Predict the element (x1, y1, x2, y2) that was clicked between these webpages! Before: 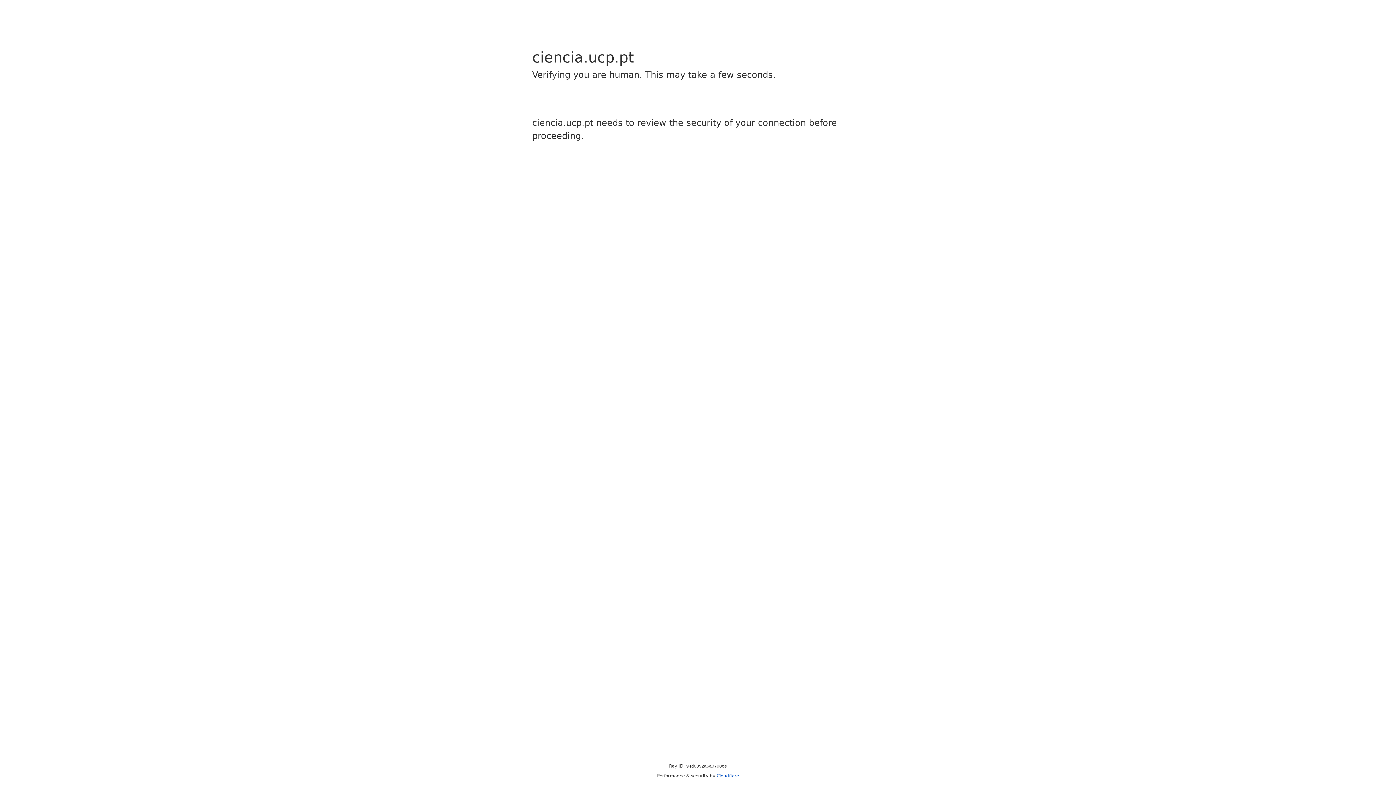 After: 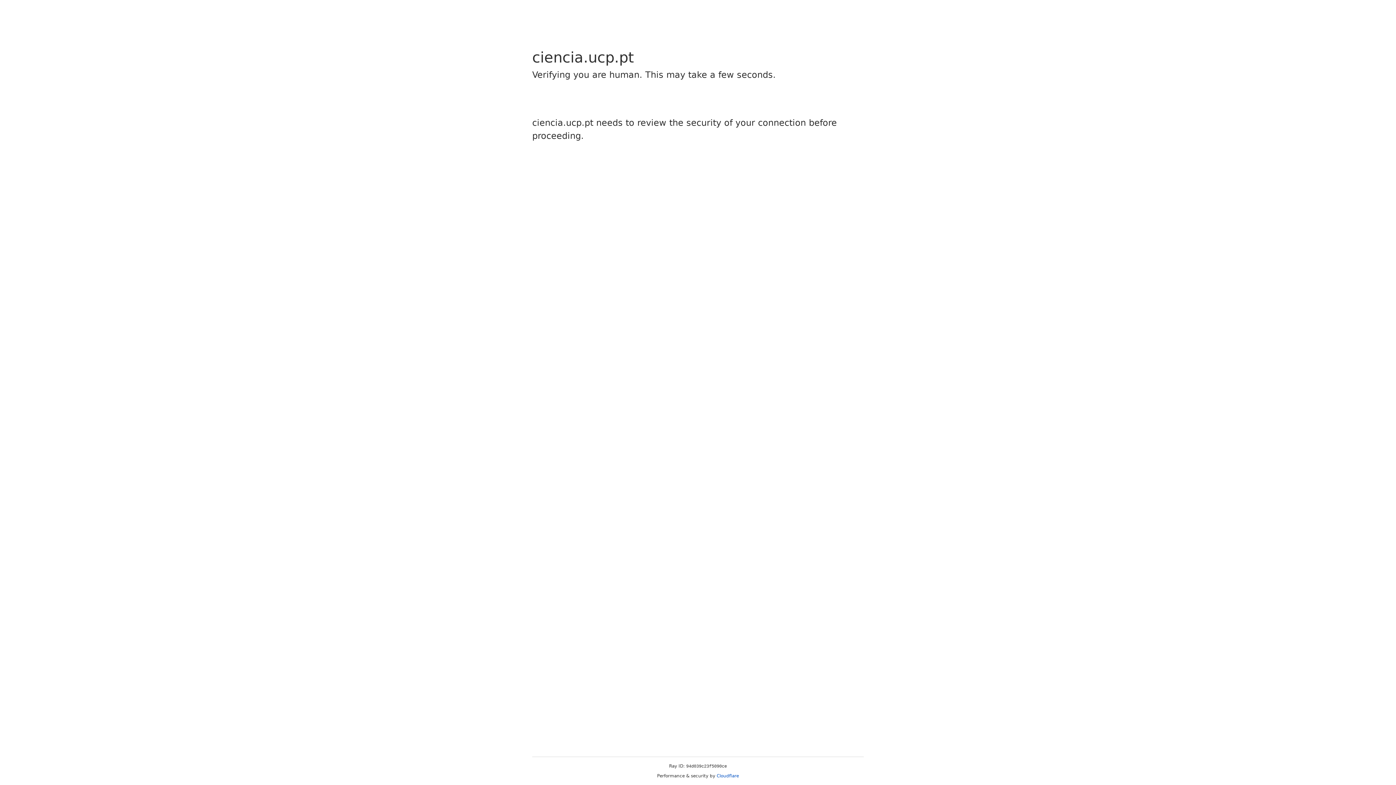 Action: bbox: (716, 773, 739, 778) label: Cloudflare